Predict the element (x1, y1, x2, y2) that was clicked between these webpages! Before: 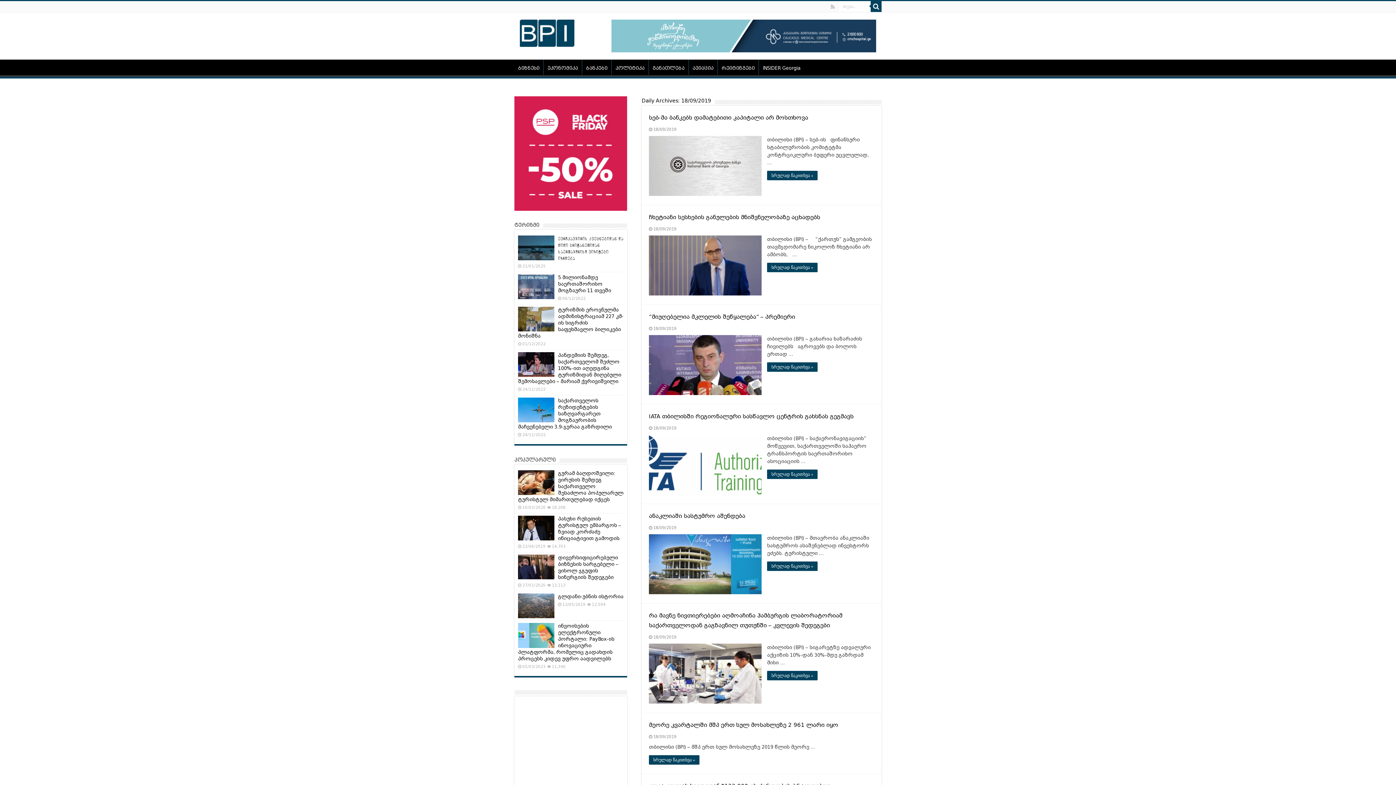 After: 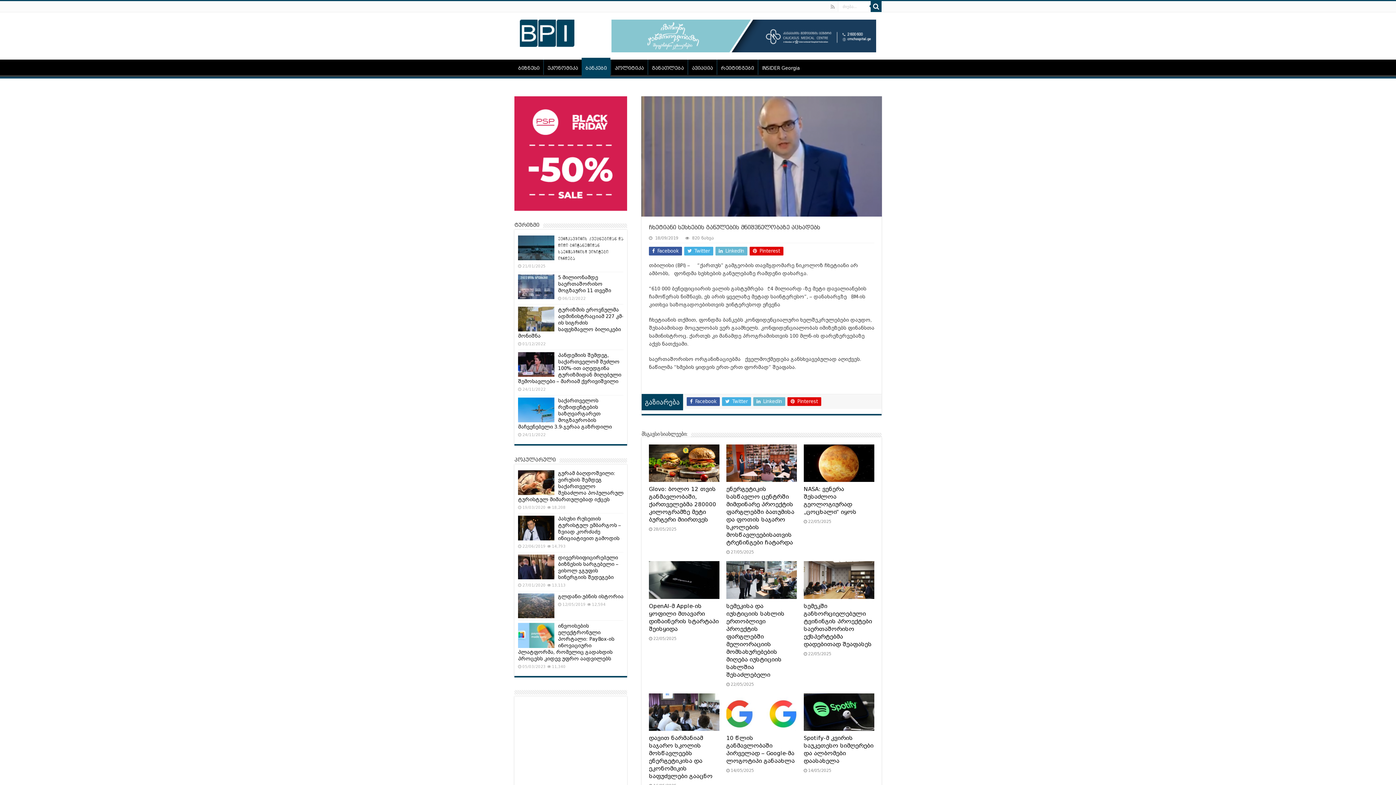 Action: label:   bbox: (649, 235, 761, 295)